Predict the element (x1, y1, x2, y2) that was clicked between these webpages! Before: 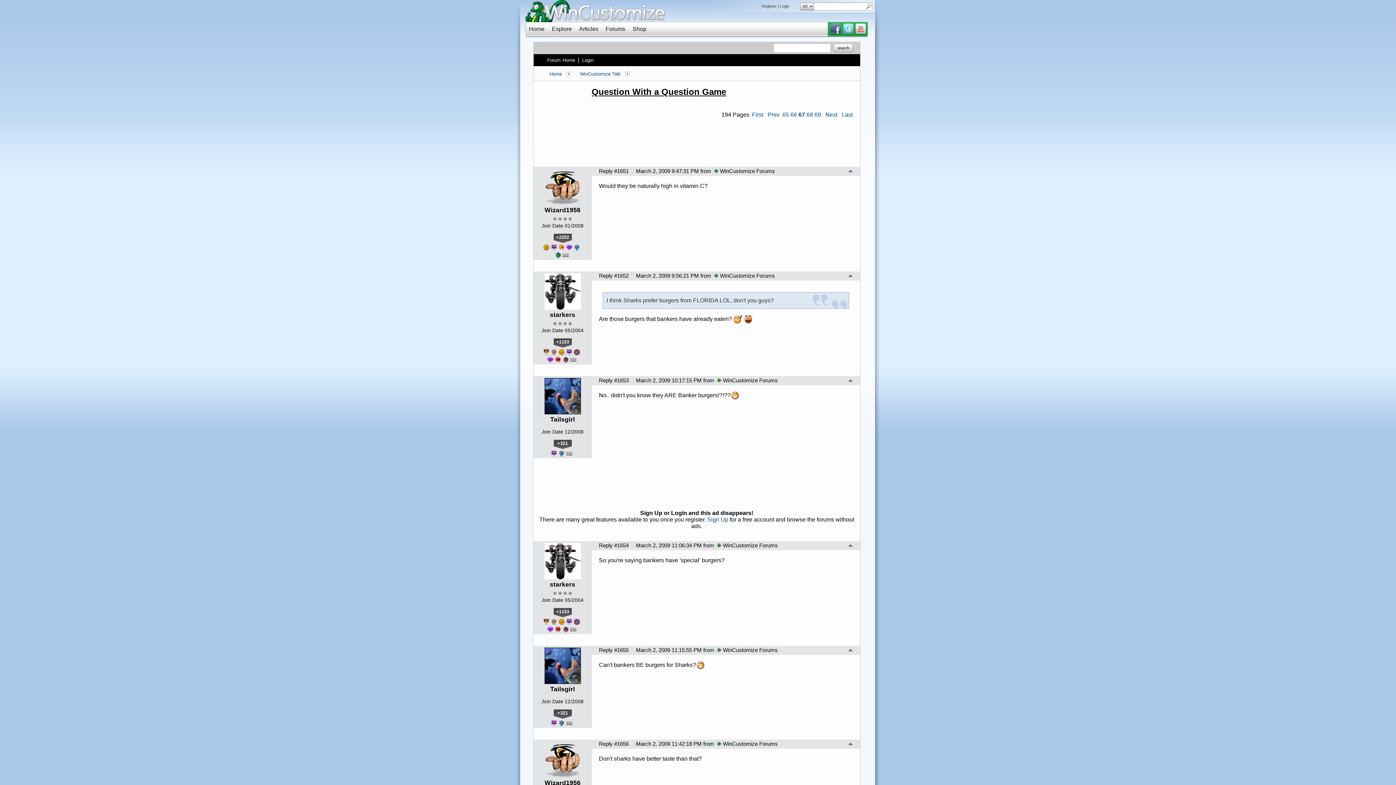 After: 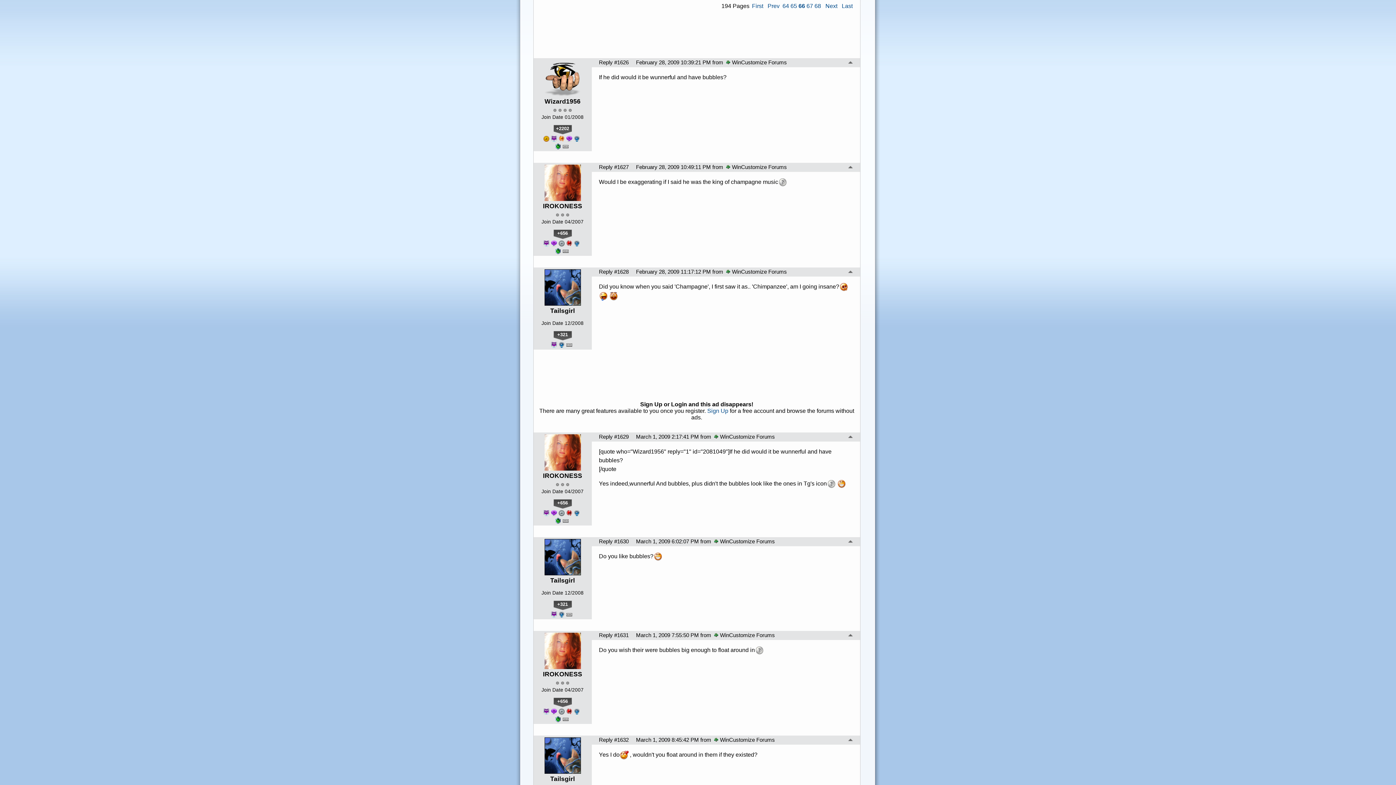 Action: label: Prev bbox: (767, 111, 779, 118)